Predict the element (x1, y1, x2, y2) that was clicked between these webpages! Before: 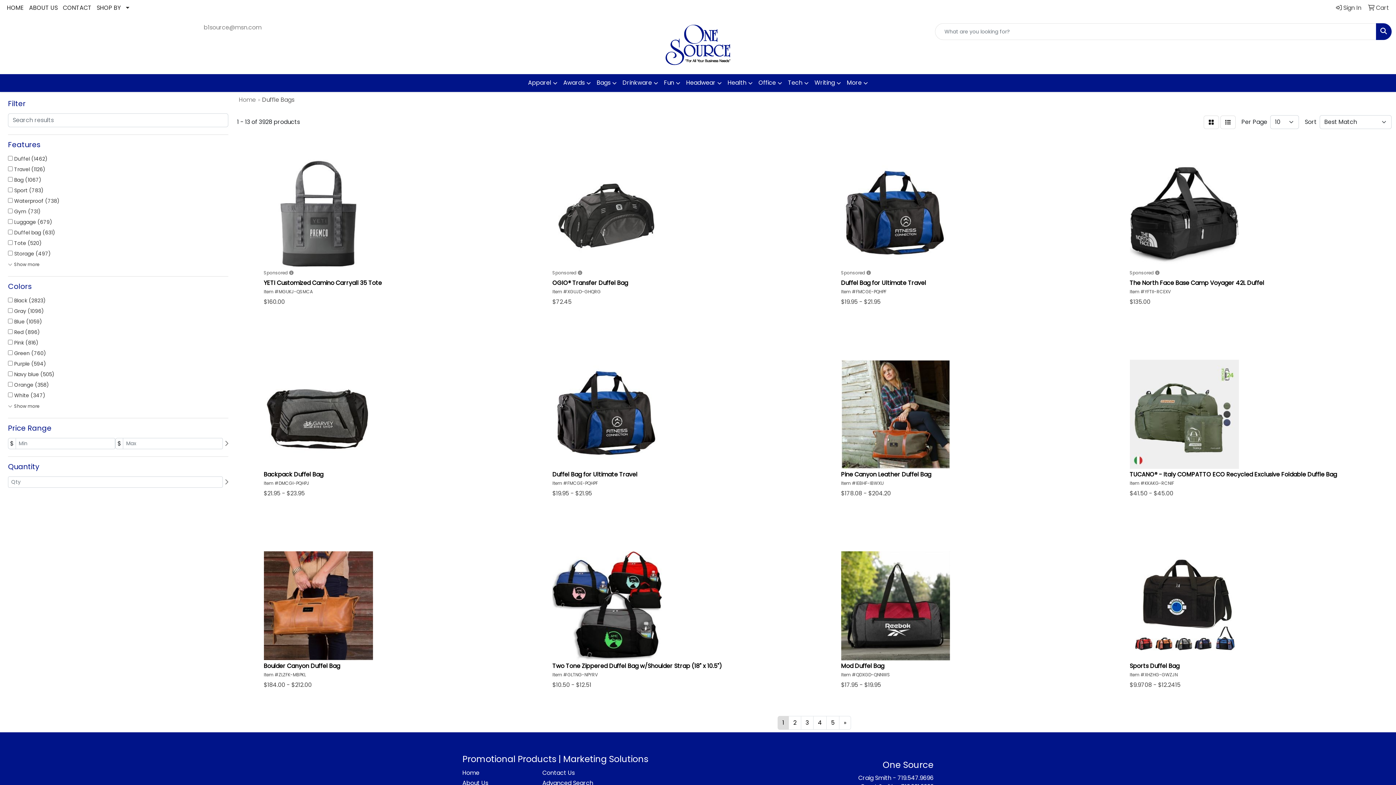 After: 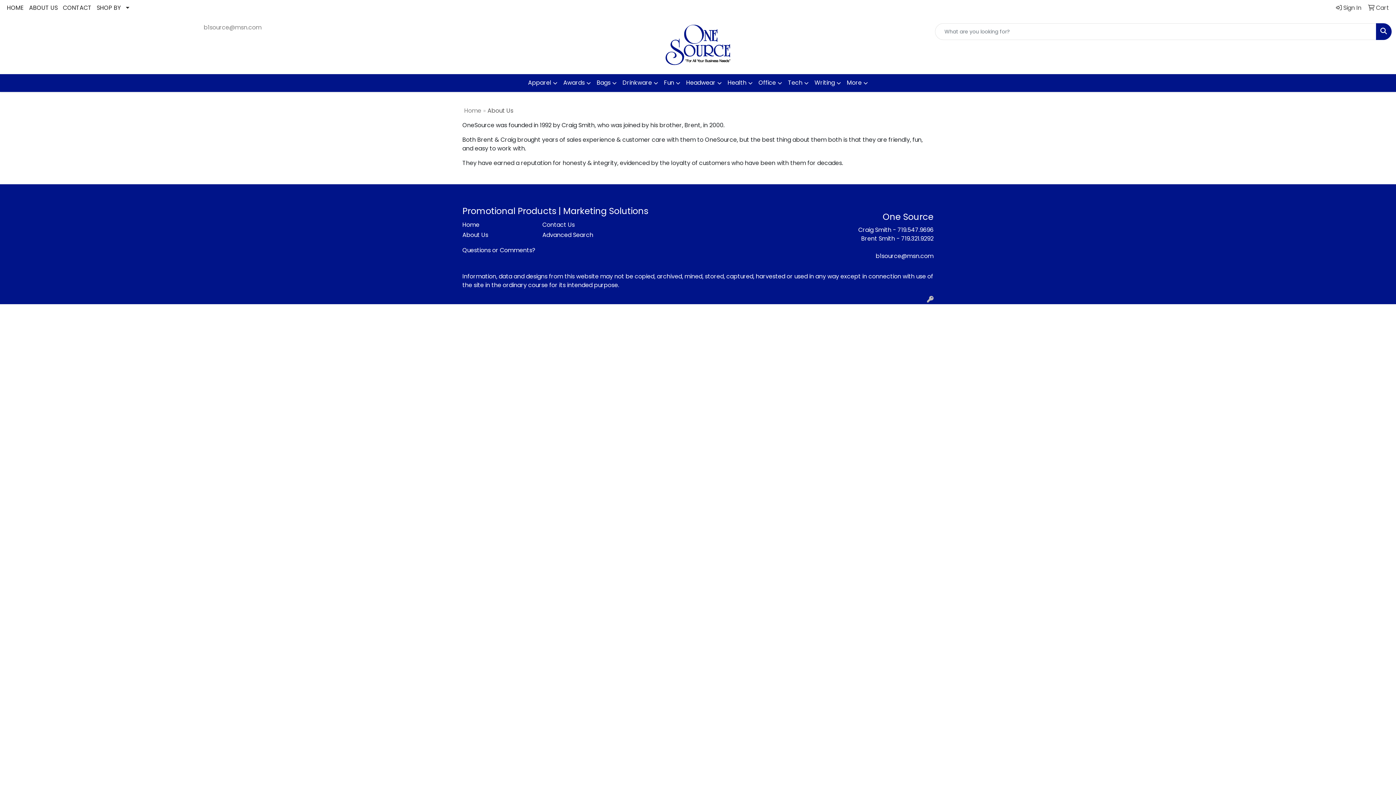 Action: bbox: (462, 778, 533, 788) label: About Us